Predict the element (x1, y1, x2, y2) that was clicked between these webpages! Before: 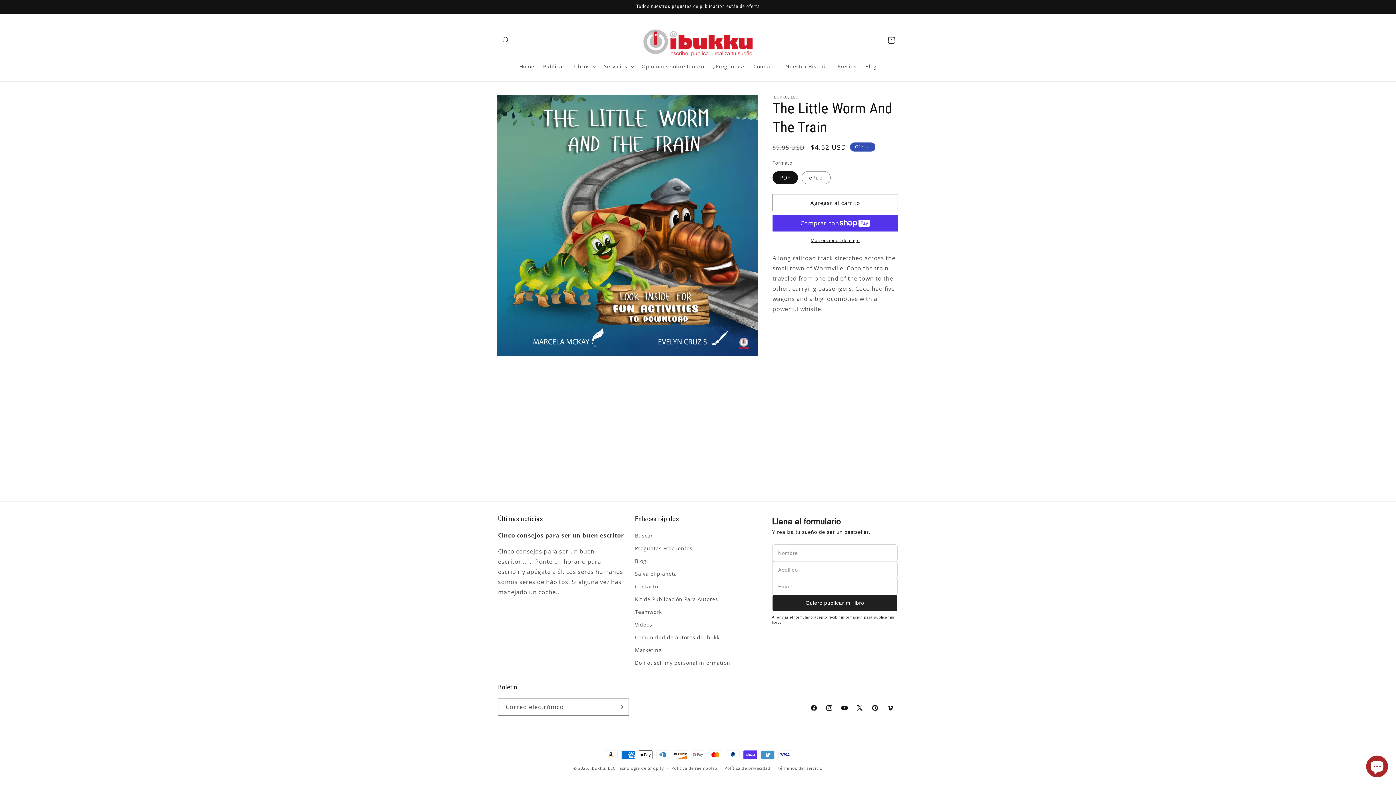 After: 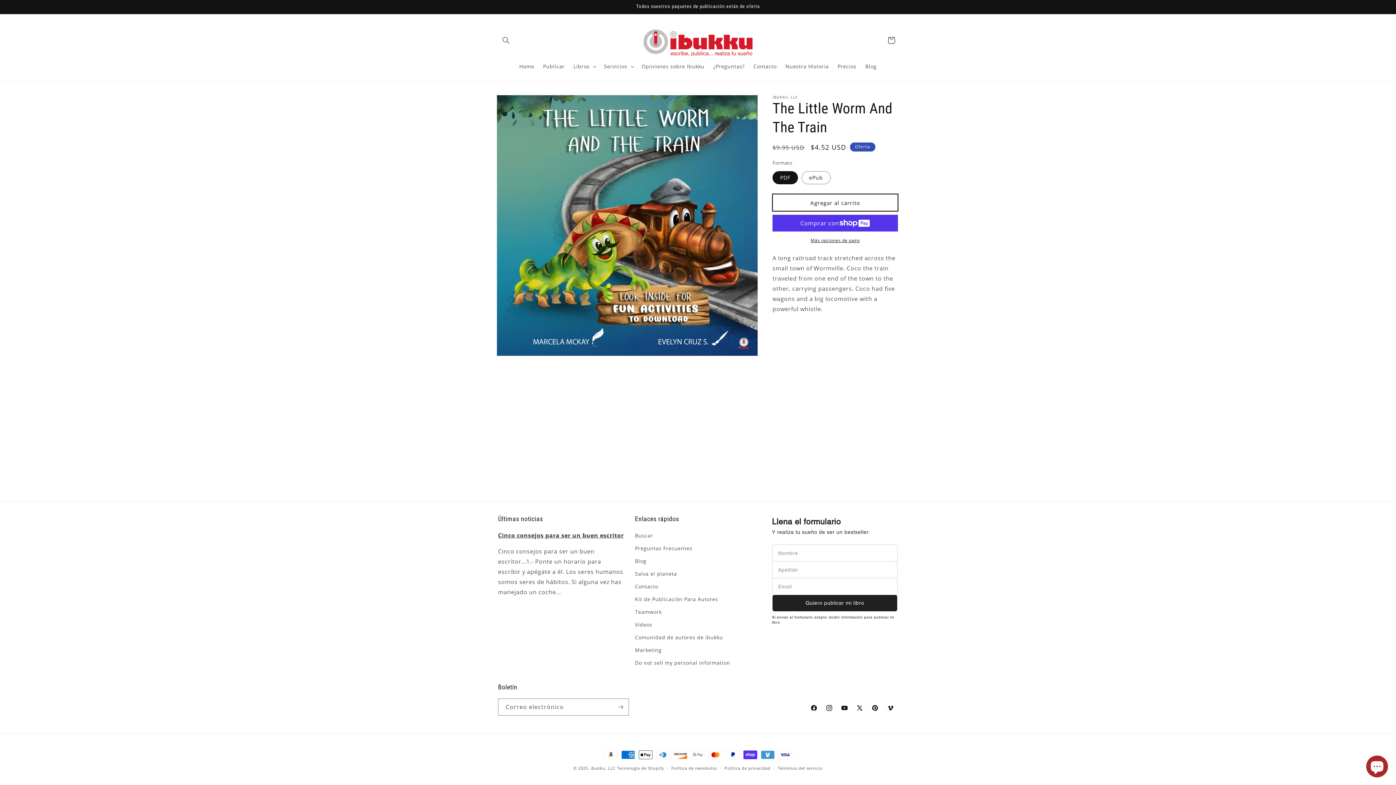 Action: label: Agregar al carrito bbox: (772, 194, 898, 211)